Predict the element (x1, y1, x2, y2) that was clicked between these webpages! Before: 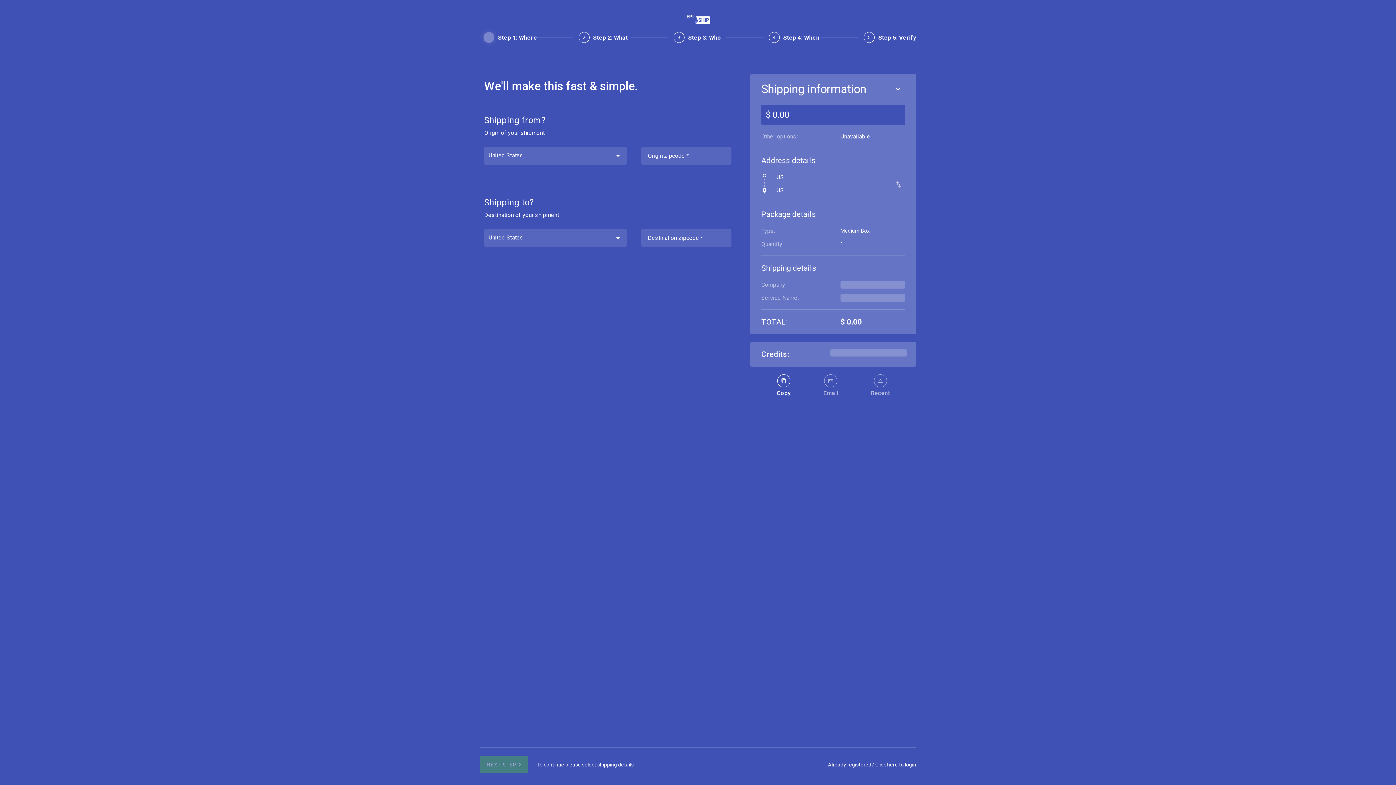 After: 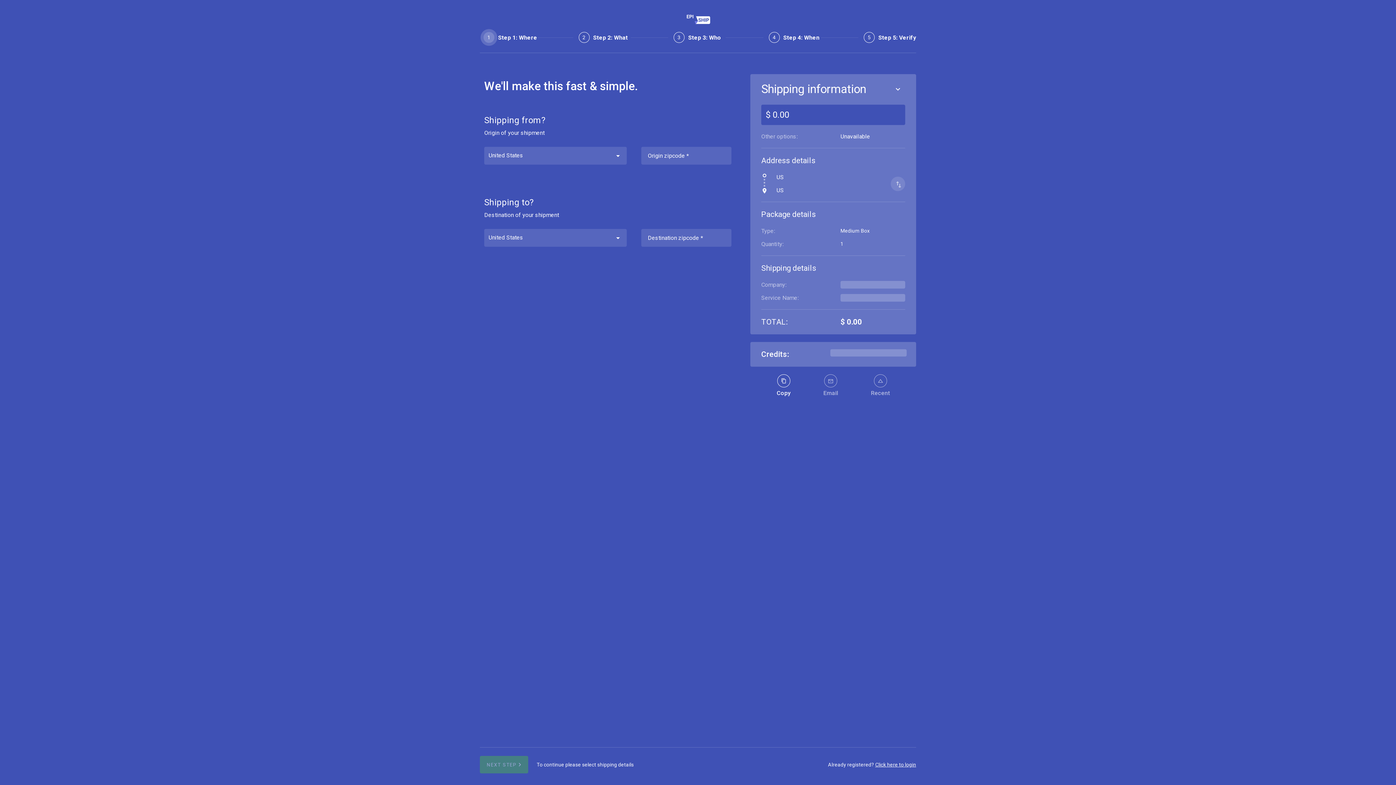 Action: bbox: (890, 176, 905, 191)